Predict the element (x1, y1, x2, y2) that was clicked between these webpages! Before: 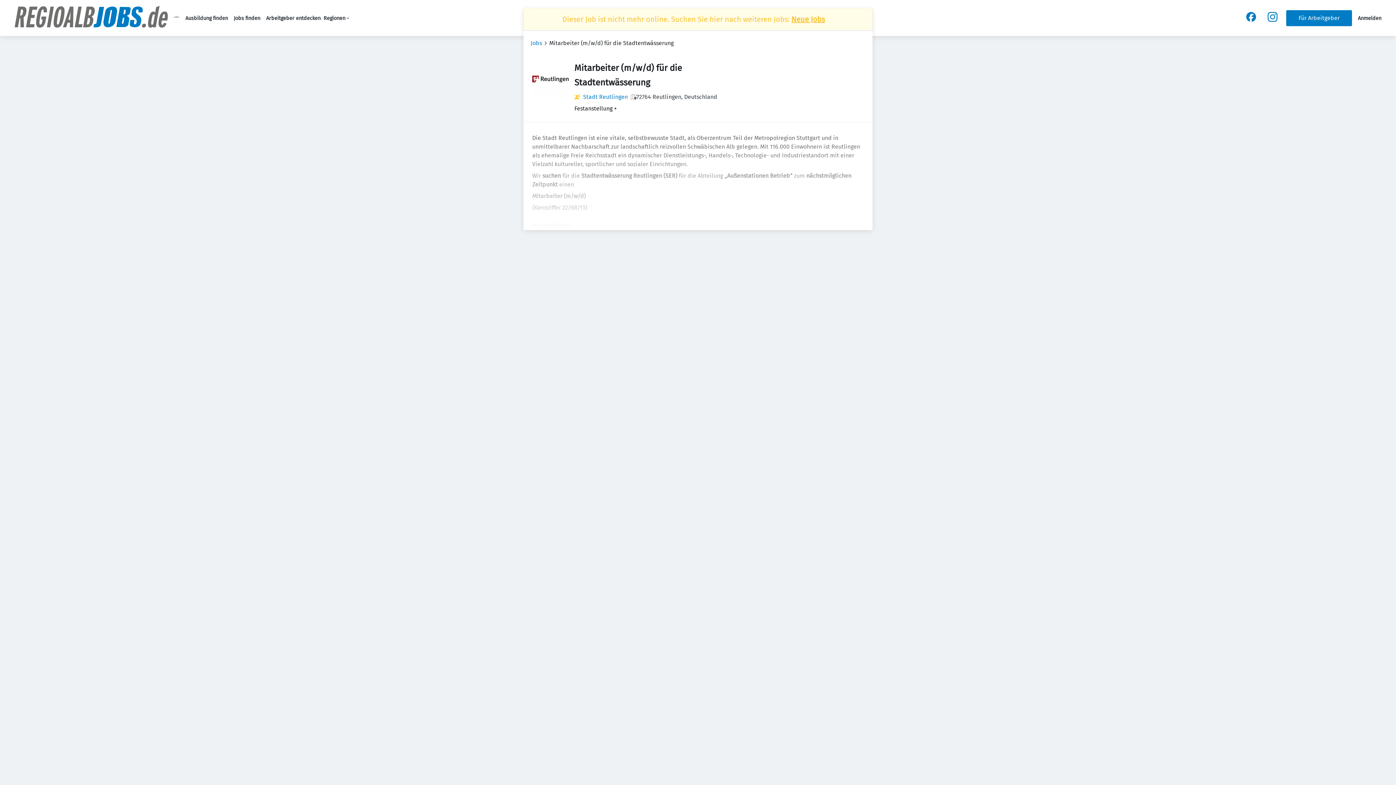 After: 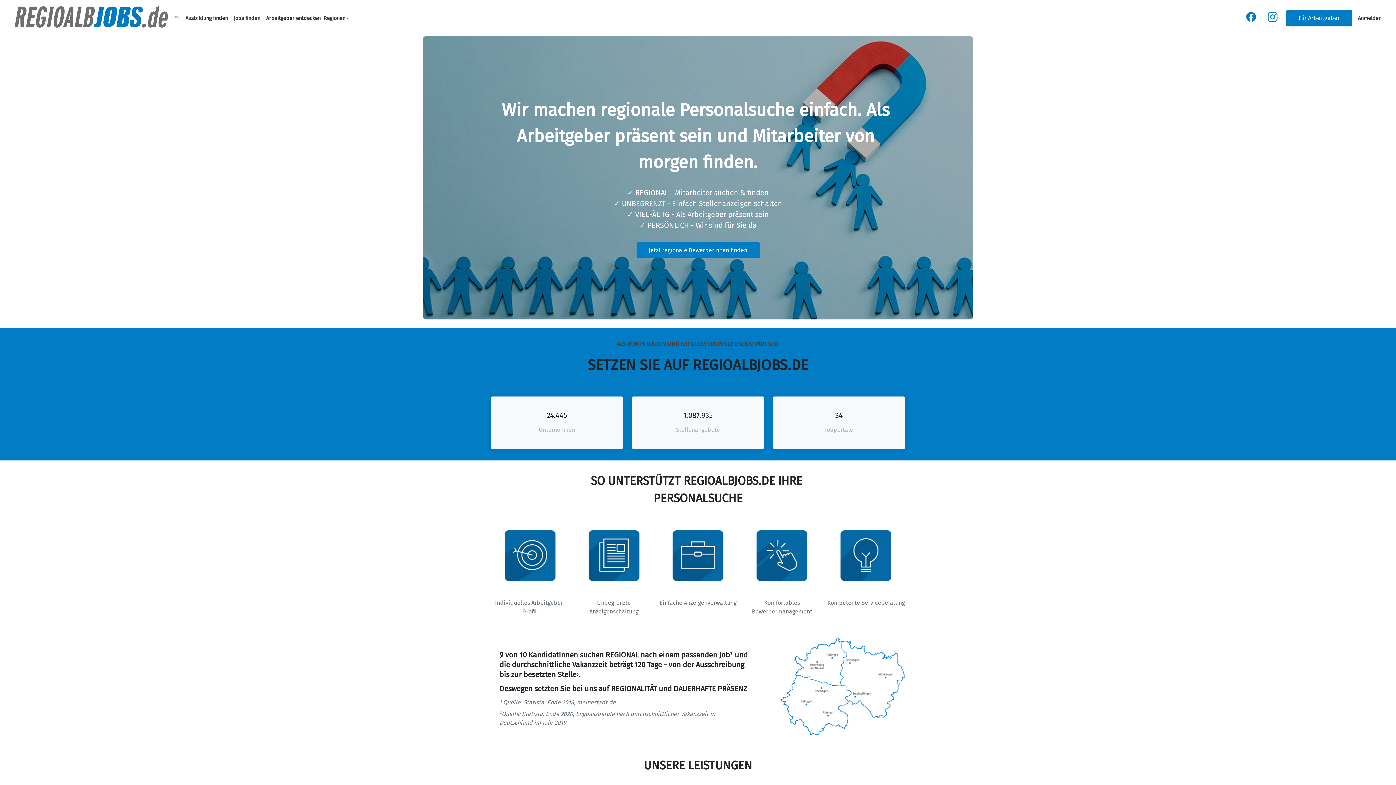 Action: bbox: (1286, 10, 1352, 26) label: Für Arbeitgeber